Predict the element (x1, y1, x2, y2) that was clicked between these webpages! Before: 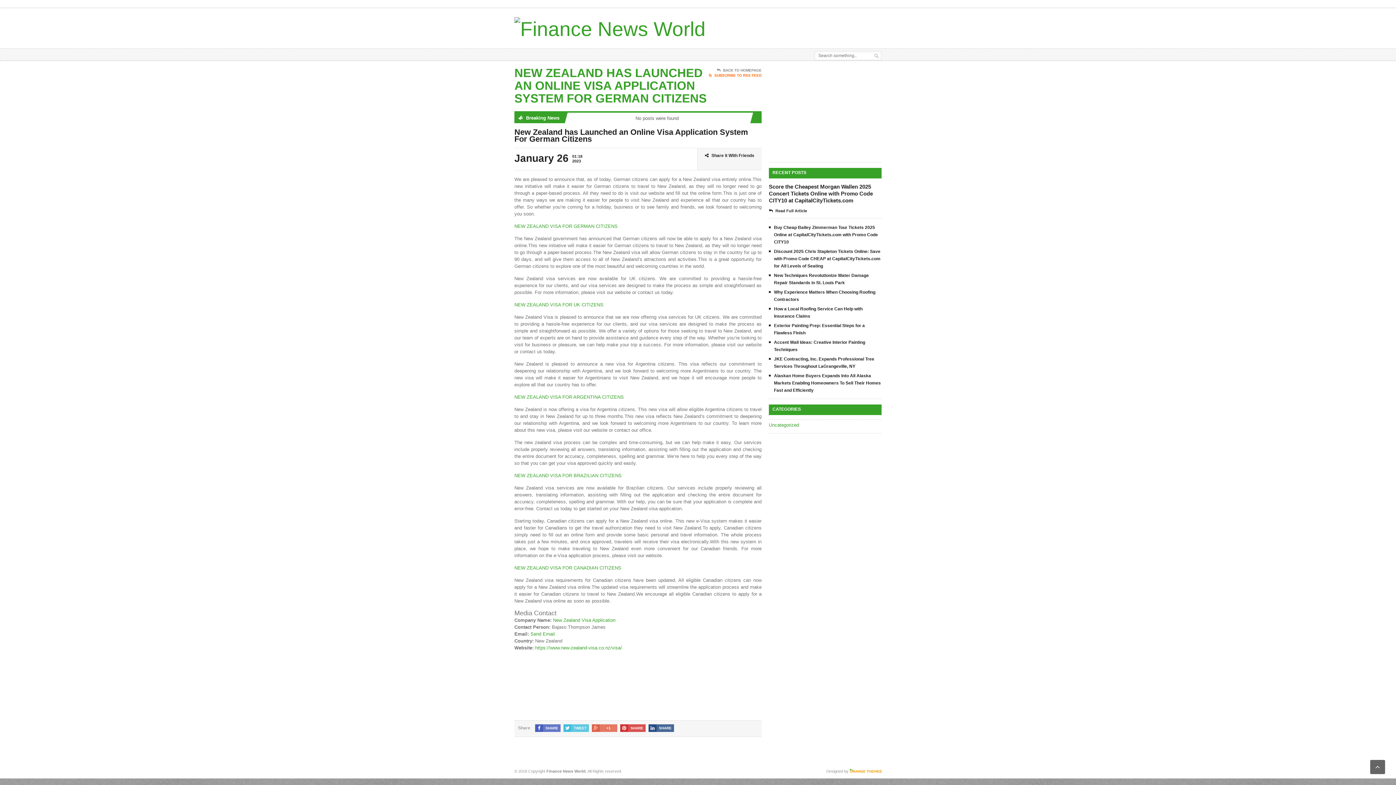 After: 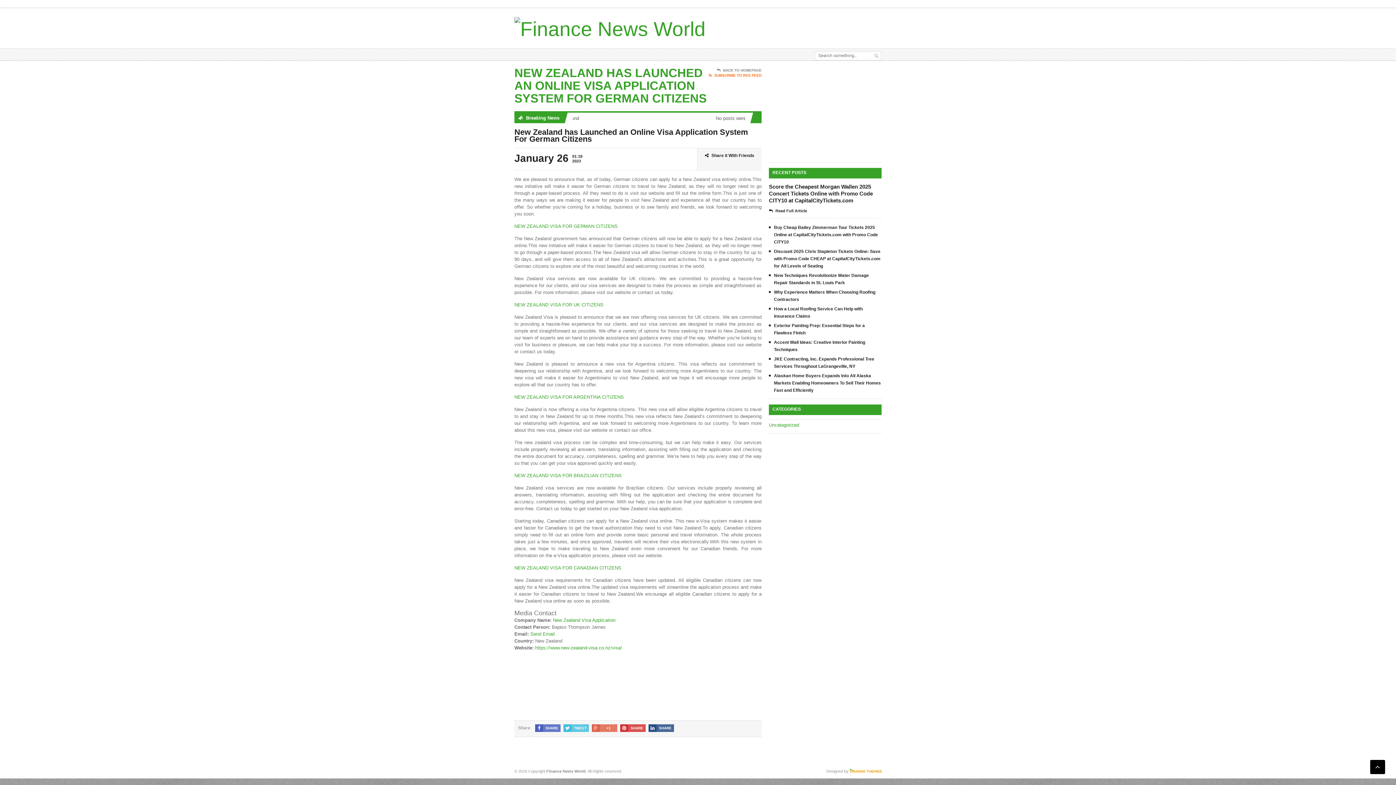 Action: bbox: (1370, 760, 1385, 774)